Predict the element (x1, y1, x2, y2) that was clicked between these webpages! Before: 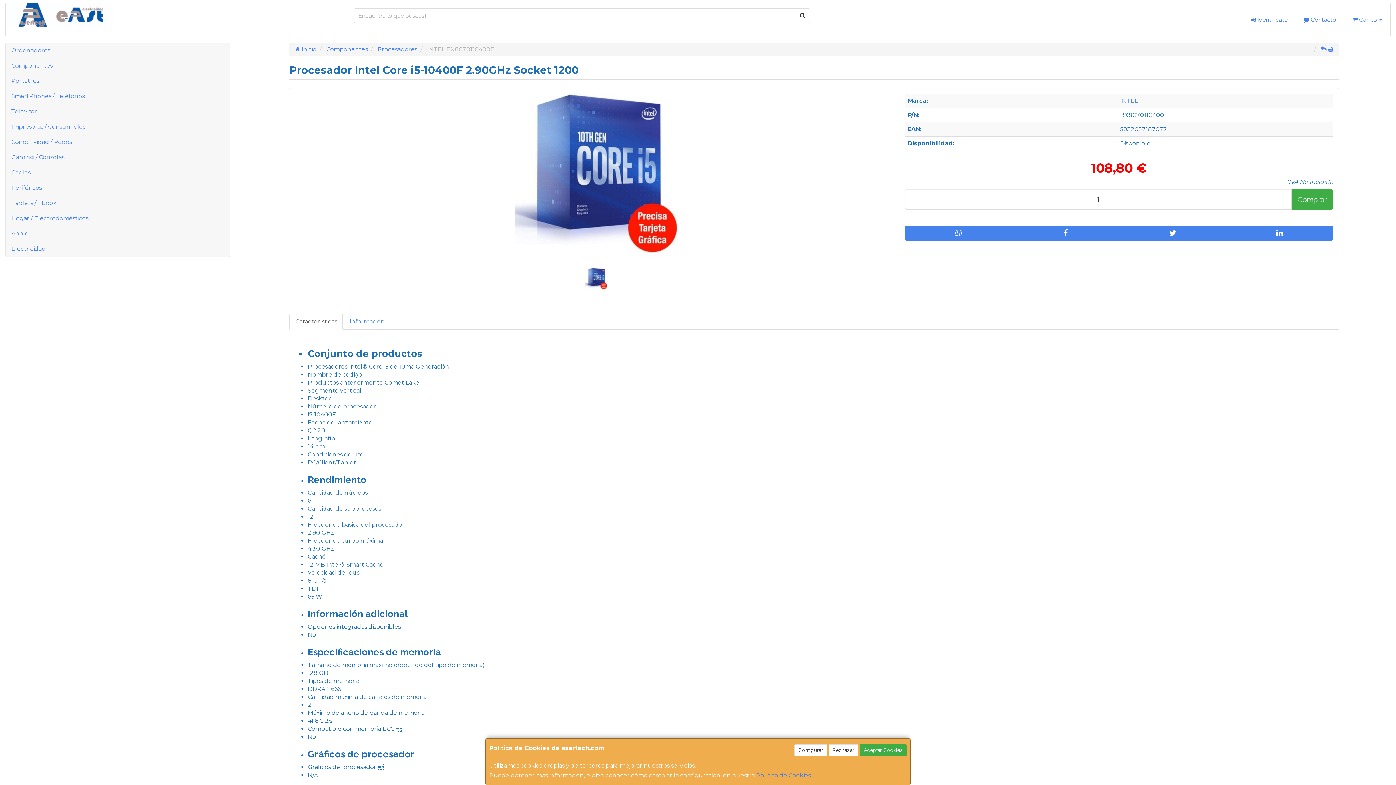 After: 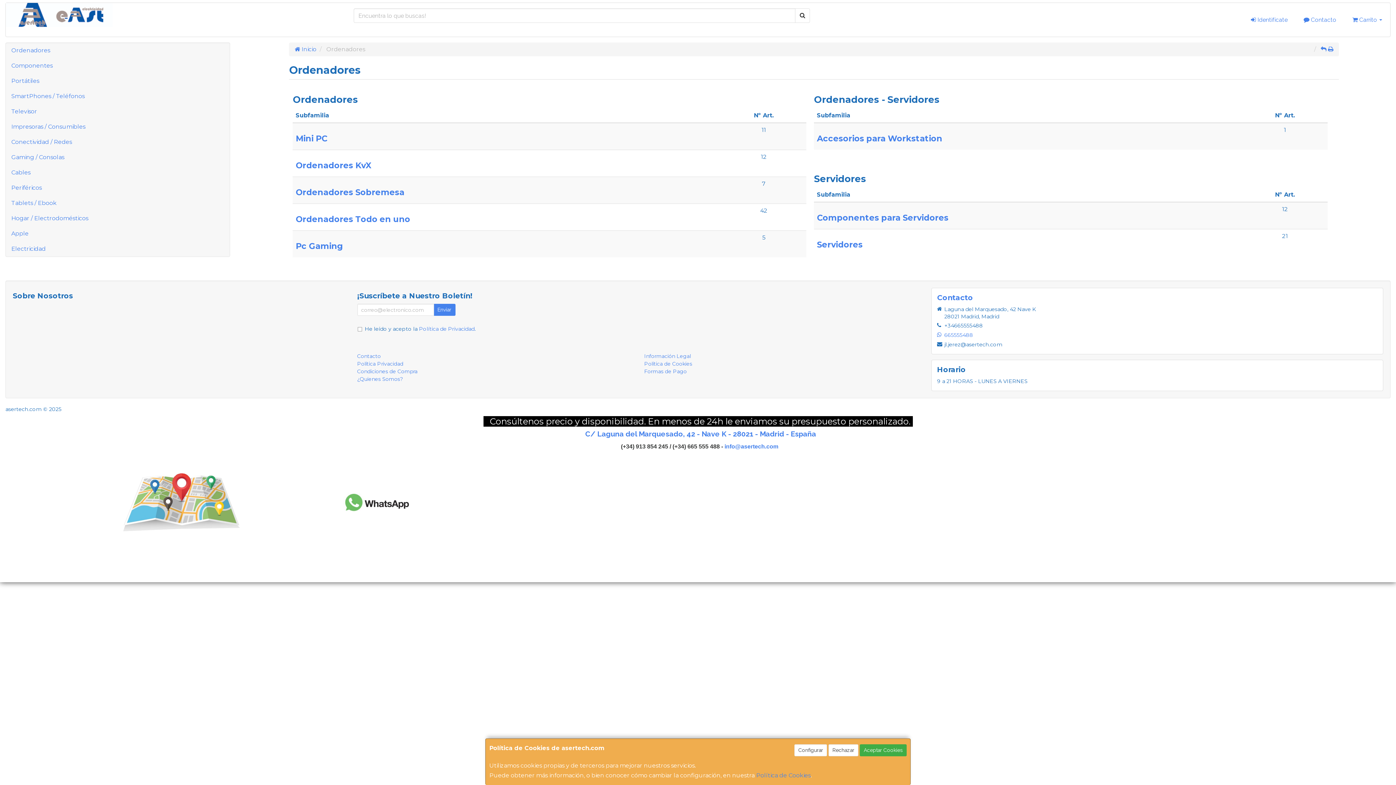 Action: label: Ordenadores bbox: (5, 42, 229, 58)